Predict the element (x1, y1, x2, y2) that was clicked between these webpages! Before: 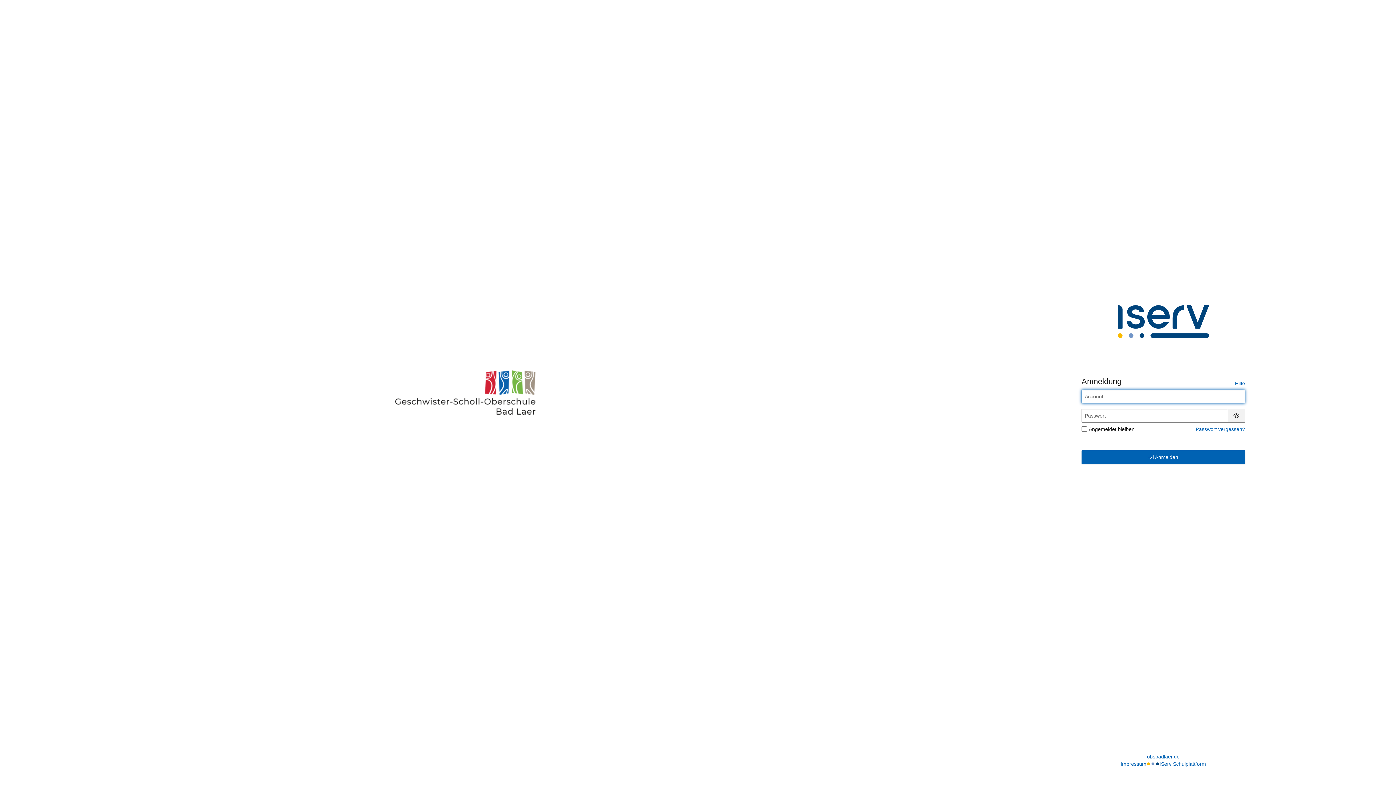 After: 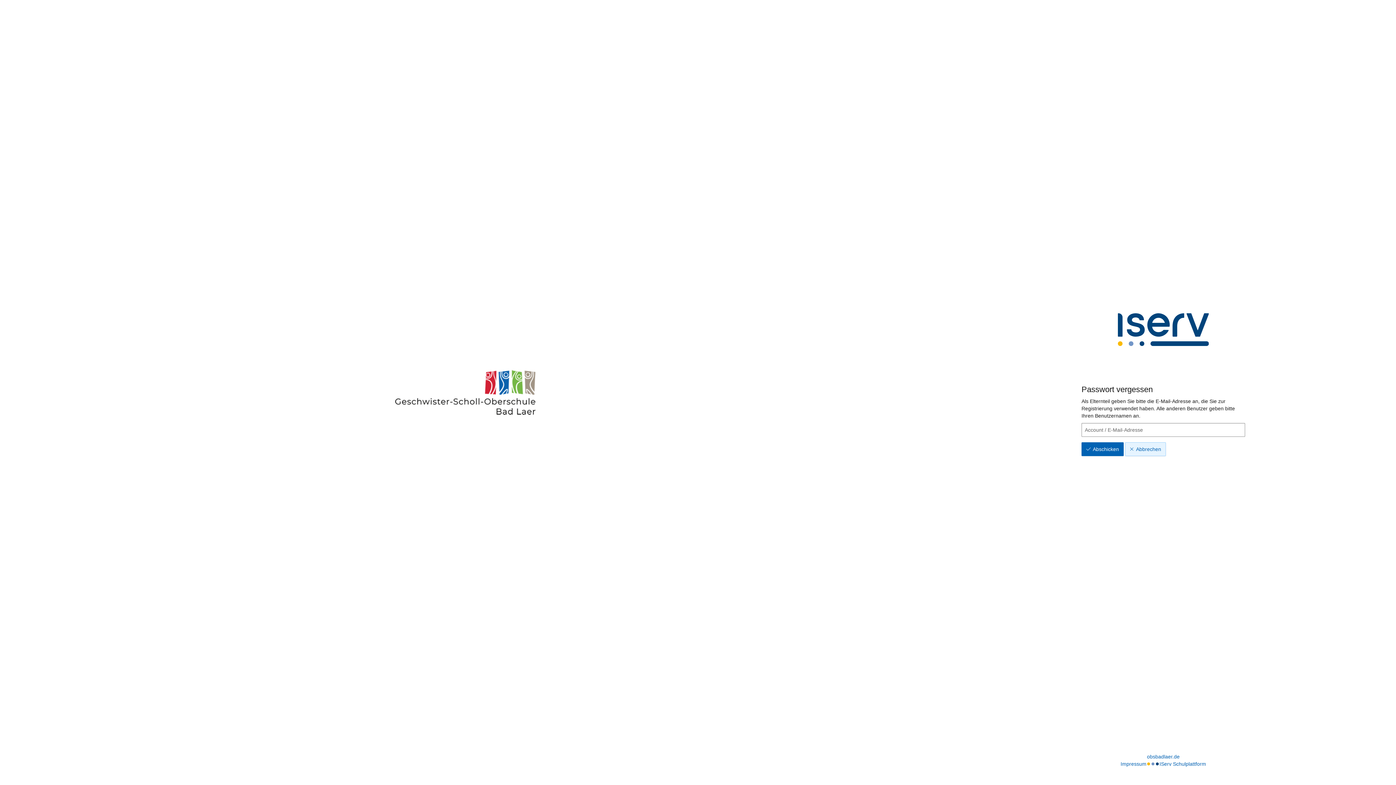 Action: bbox: (1196, 426, 1245, 432) label: Passwort vergessen?